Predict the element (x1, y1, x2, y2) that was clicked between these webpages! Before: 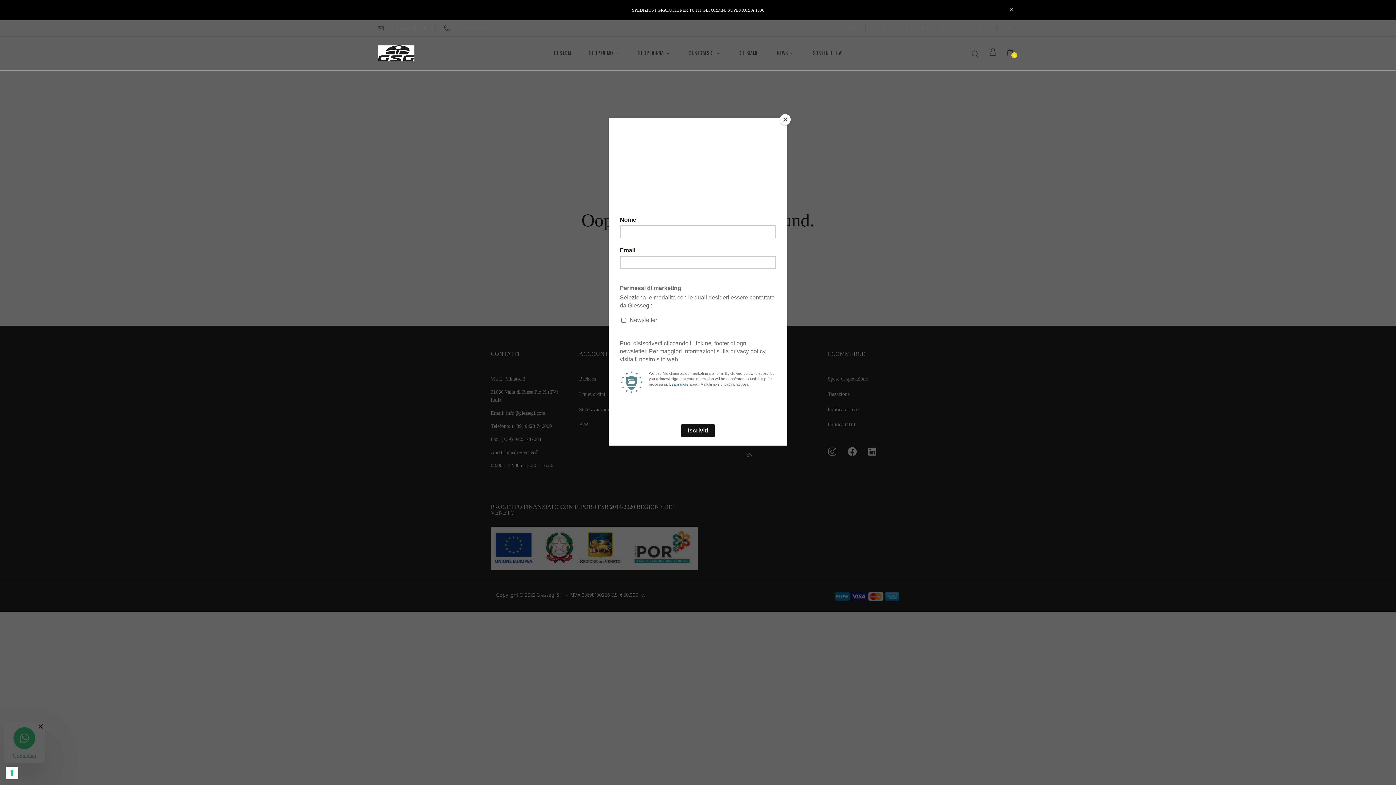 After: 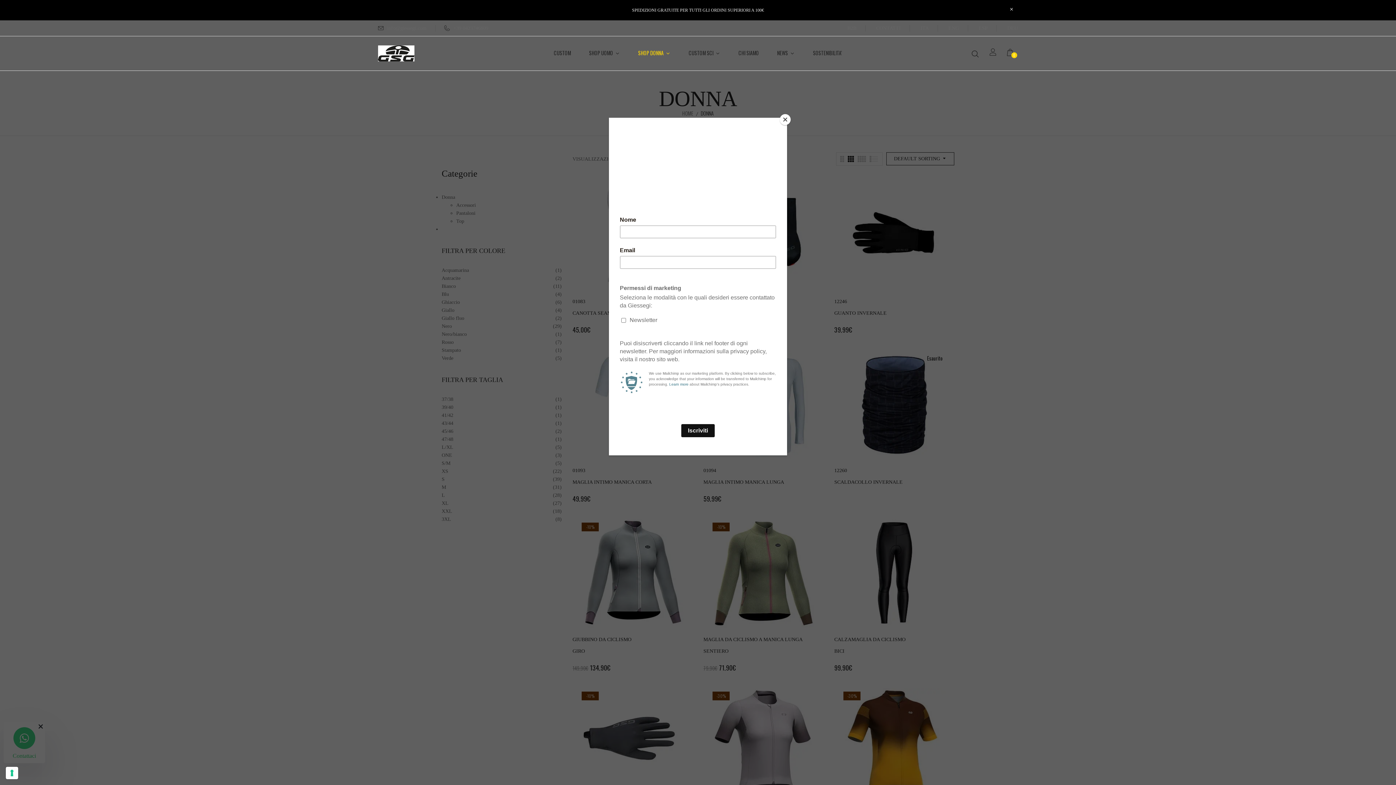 Action: bbox: (638, 48, 670, 58) label: SHOP DONNA